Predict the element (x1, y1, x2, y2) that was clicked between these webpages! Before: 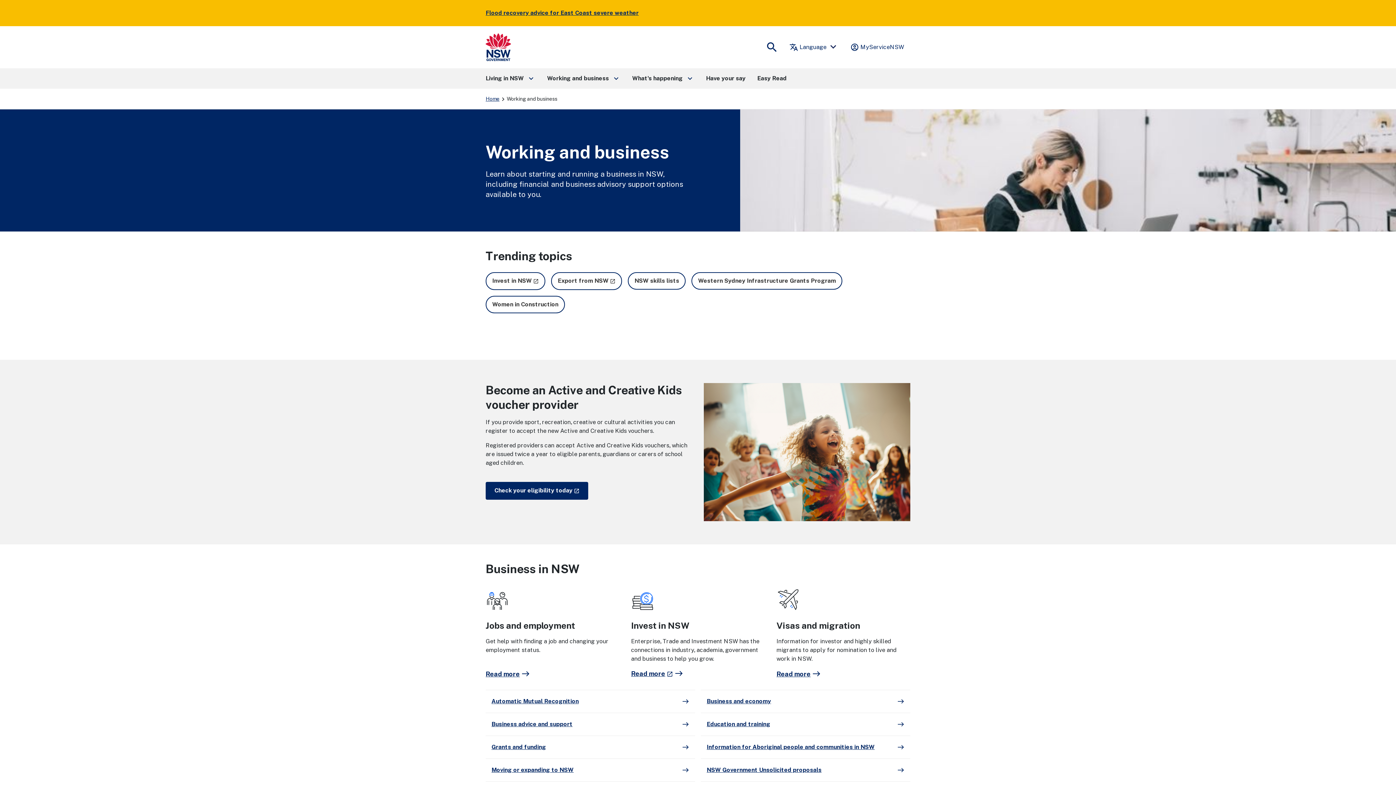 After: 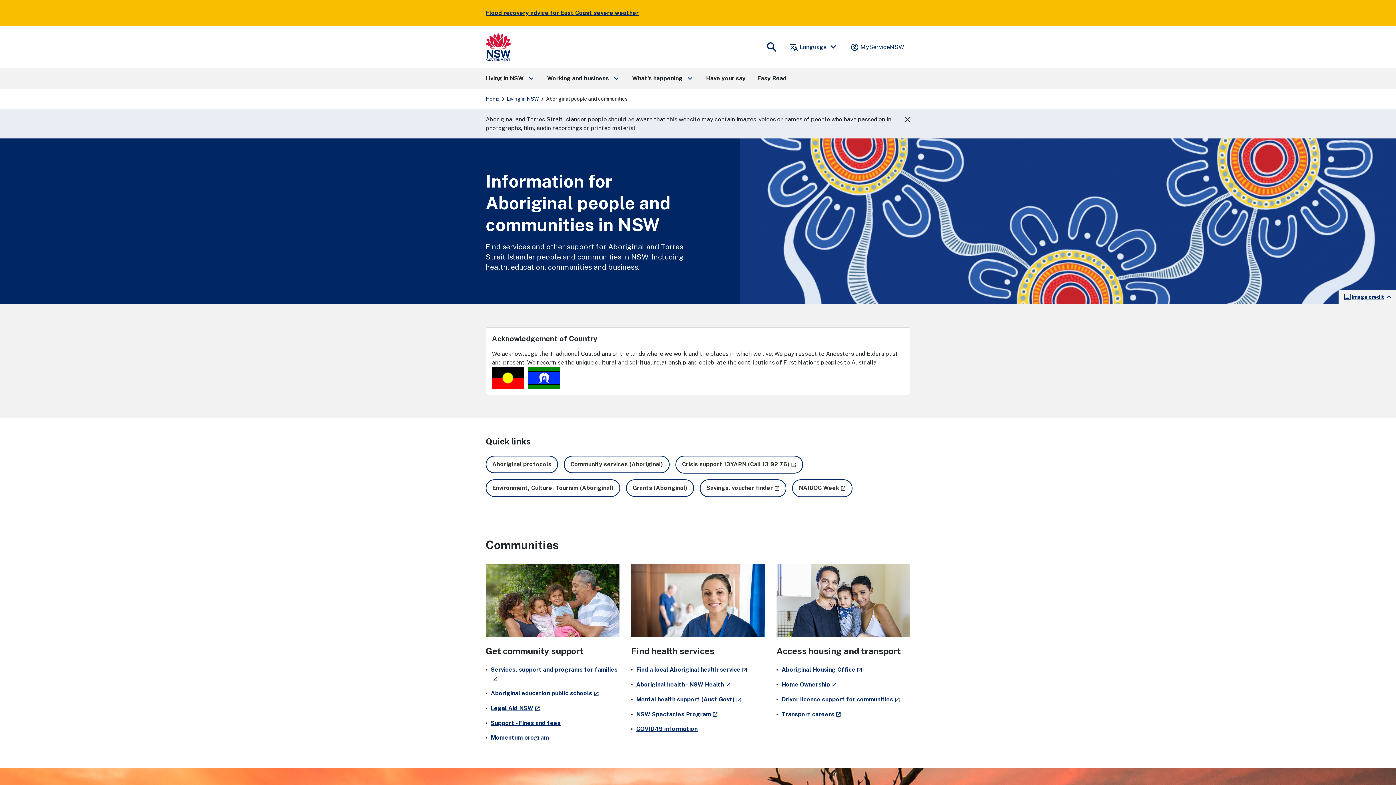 Action: bbox: (701, 736, 910, 758) label: Information for Aboriginal people and communities in NSW